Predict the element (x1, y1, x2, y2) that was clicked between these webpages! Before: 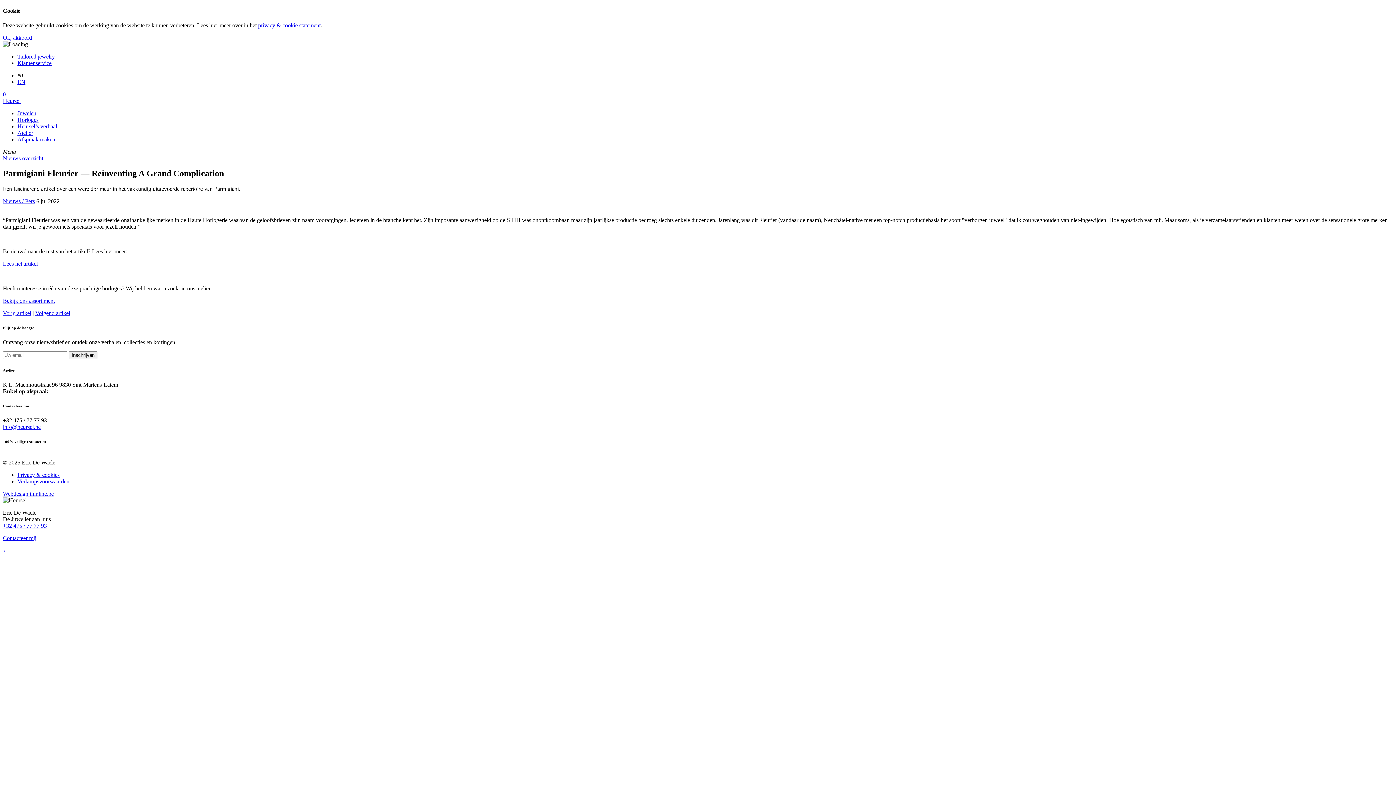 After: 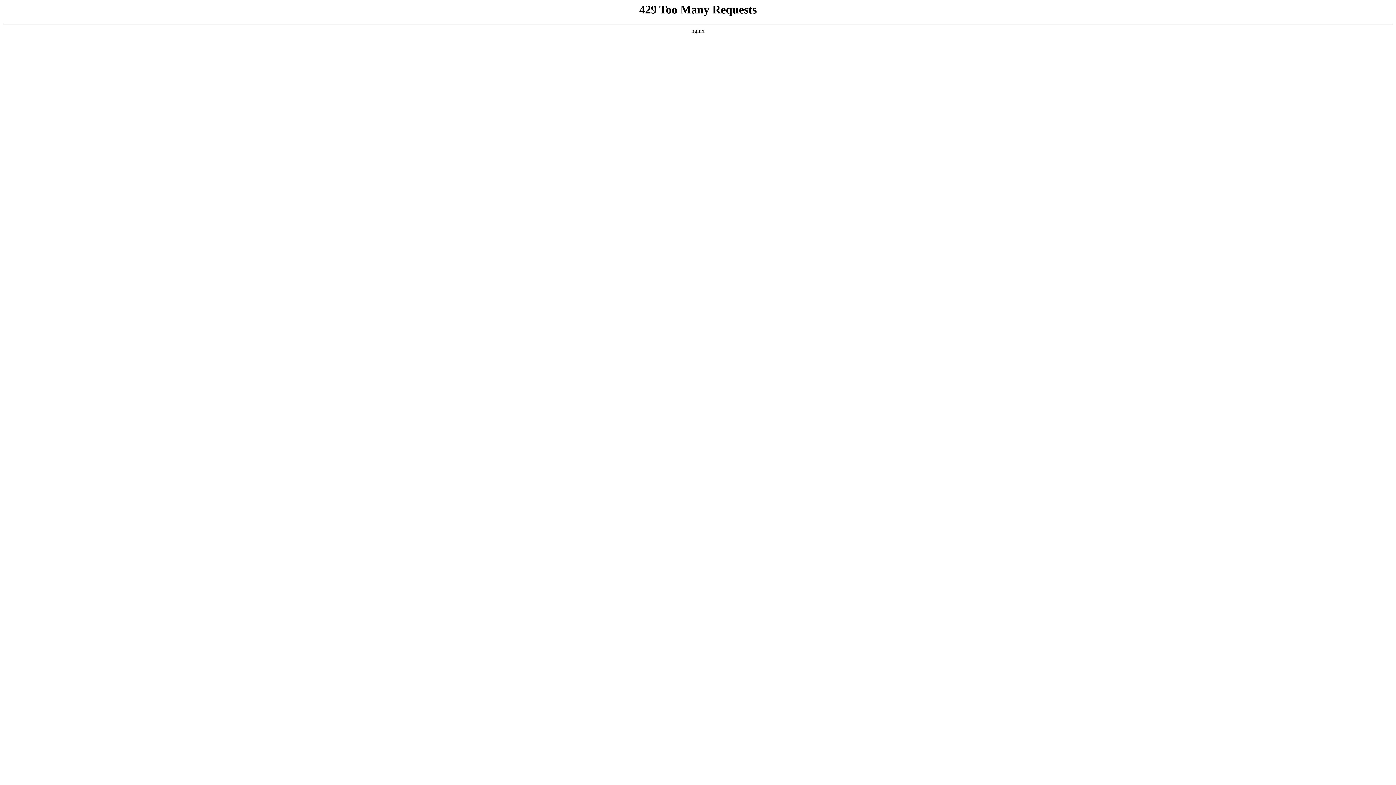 Action: label: 0 bbox: (2, 91, 5, 97)